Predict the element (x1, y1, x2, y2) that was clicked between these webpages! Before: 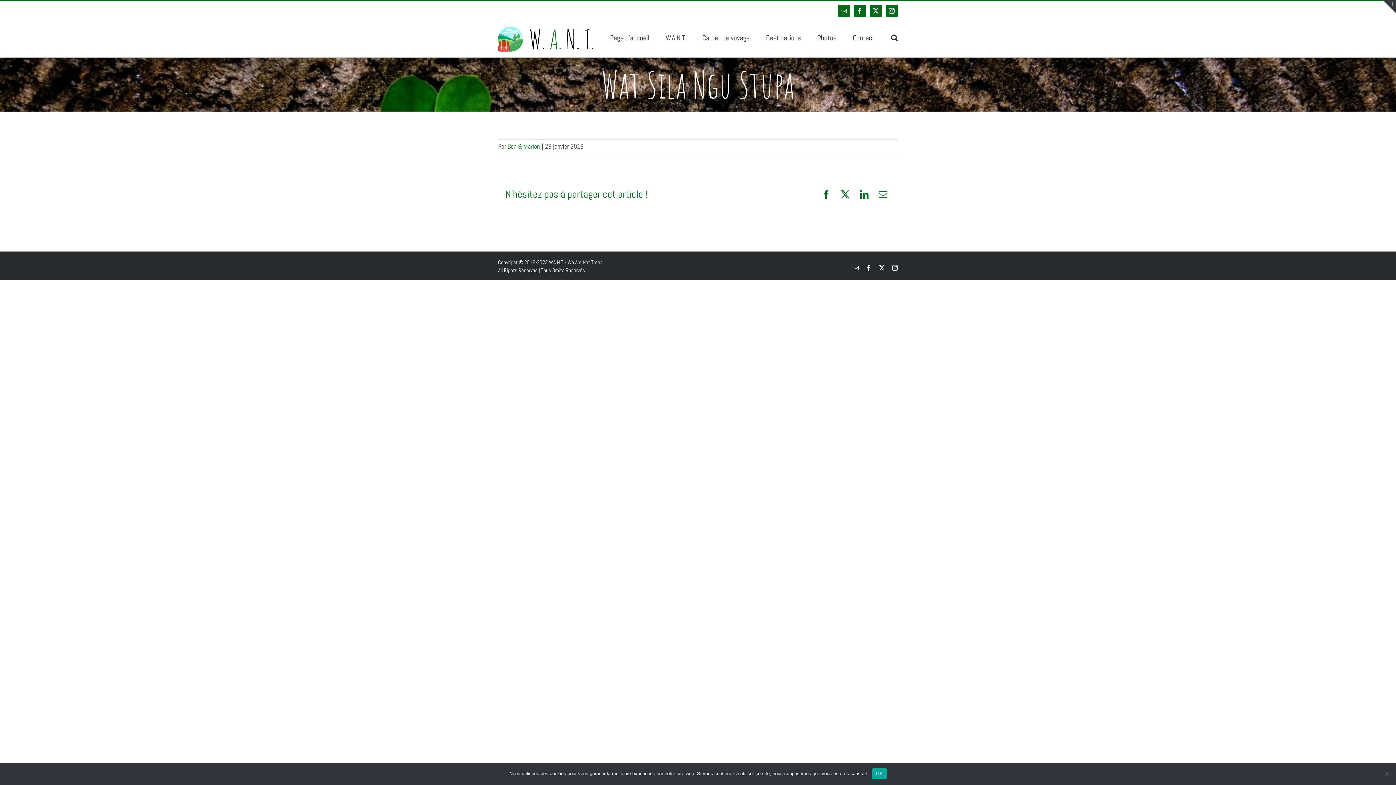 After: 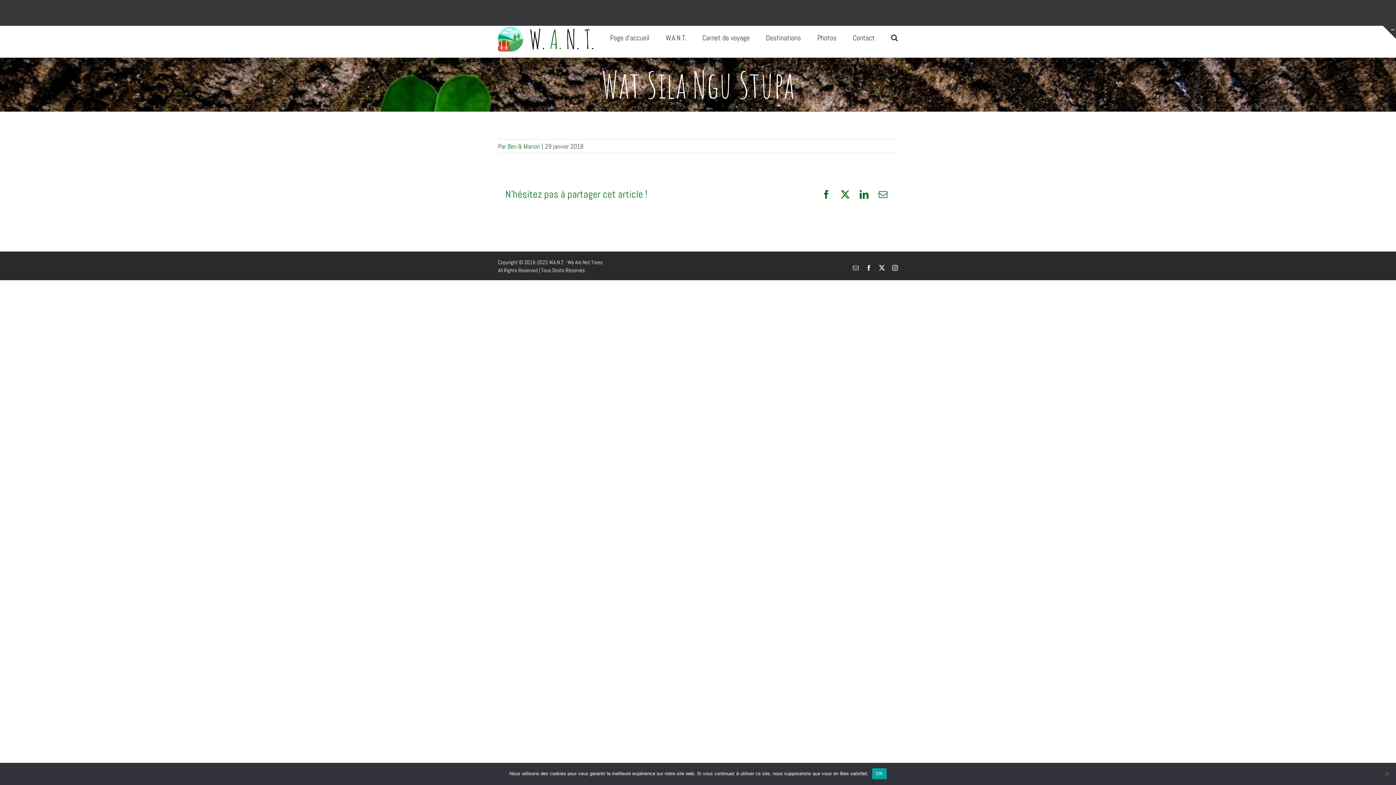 Action: label: Bascule de la zone de la barre coulissante bbox: (1383, 0, 1396, 13)